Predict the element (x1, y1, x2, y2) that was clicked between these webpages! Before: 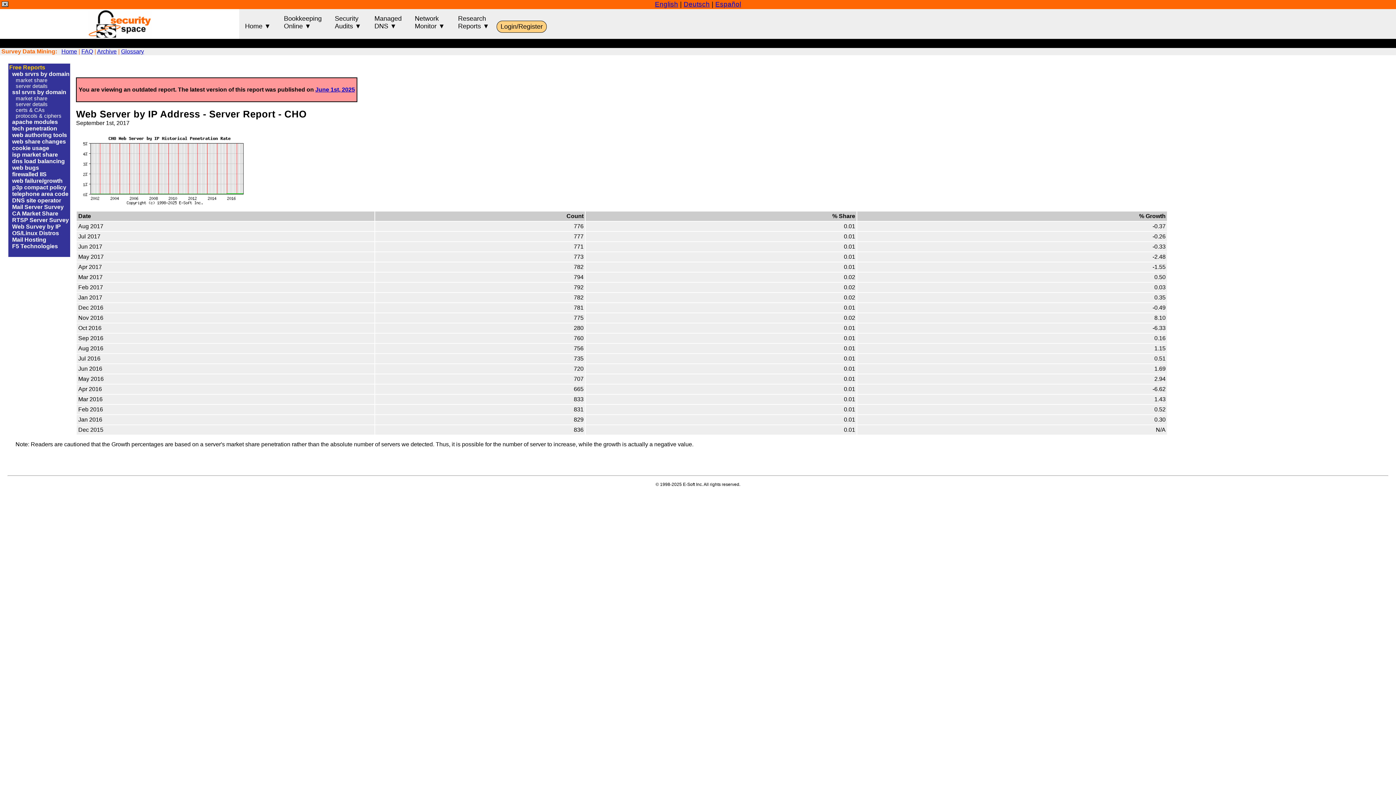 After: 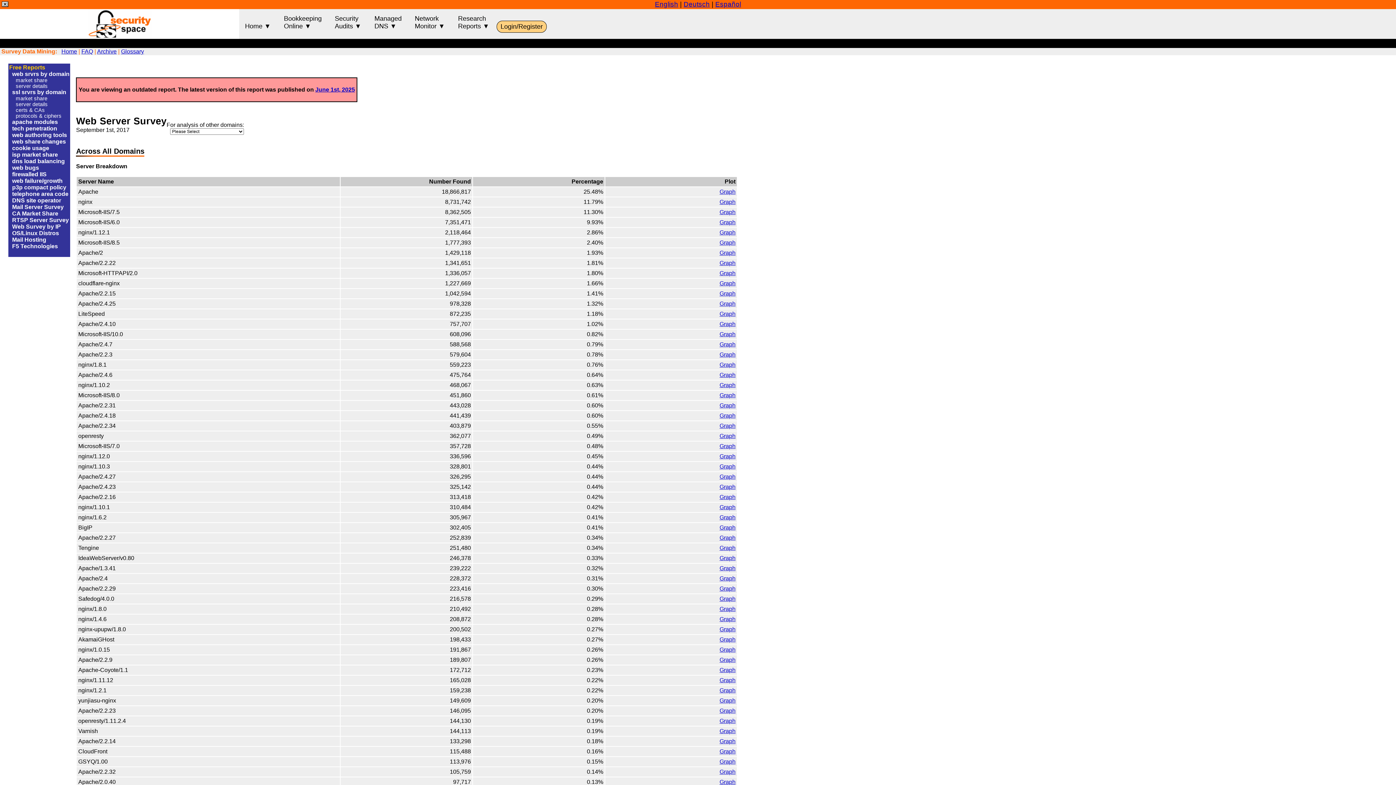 Action: bbox: (15, 83, 47, 89) label: server details